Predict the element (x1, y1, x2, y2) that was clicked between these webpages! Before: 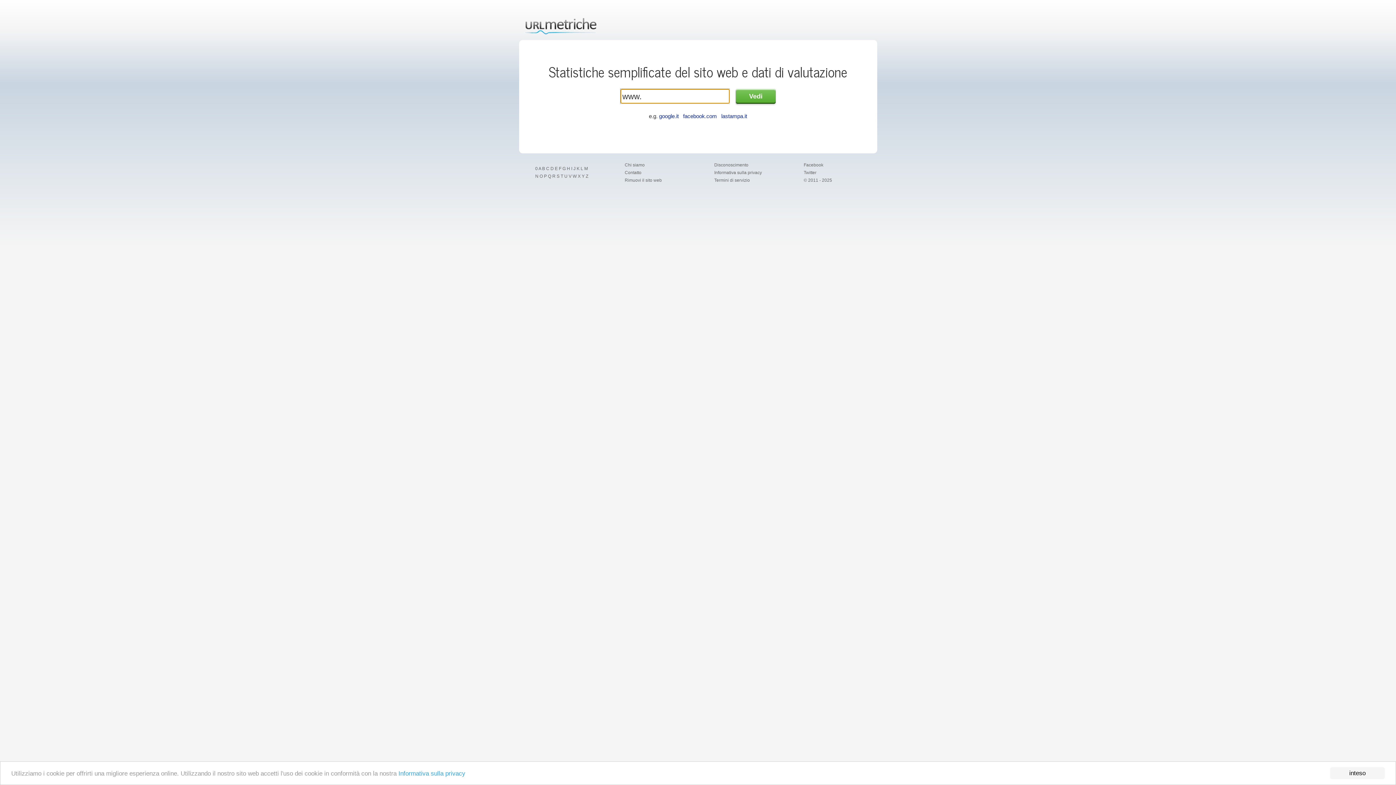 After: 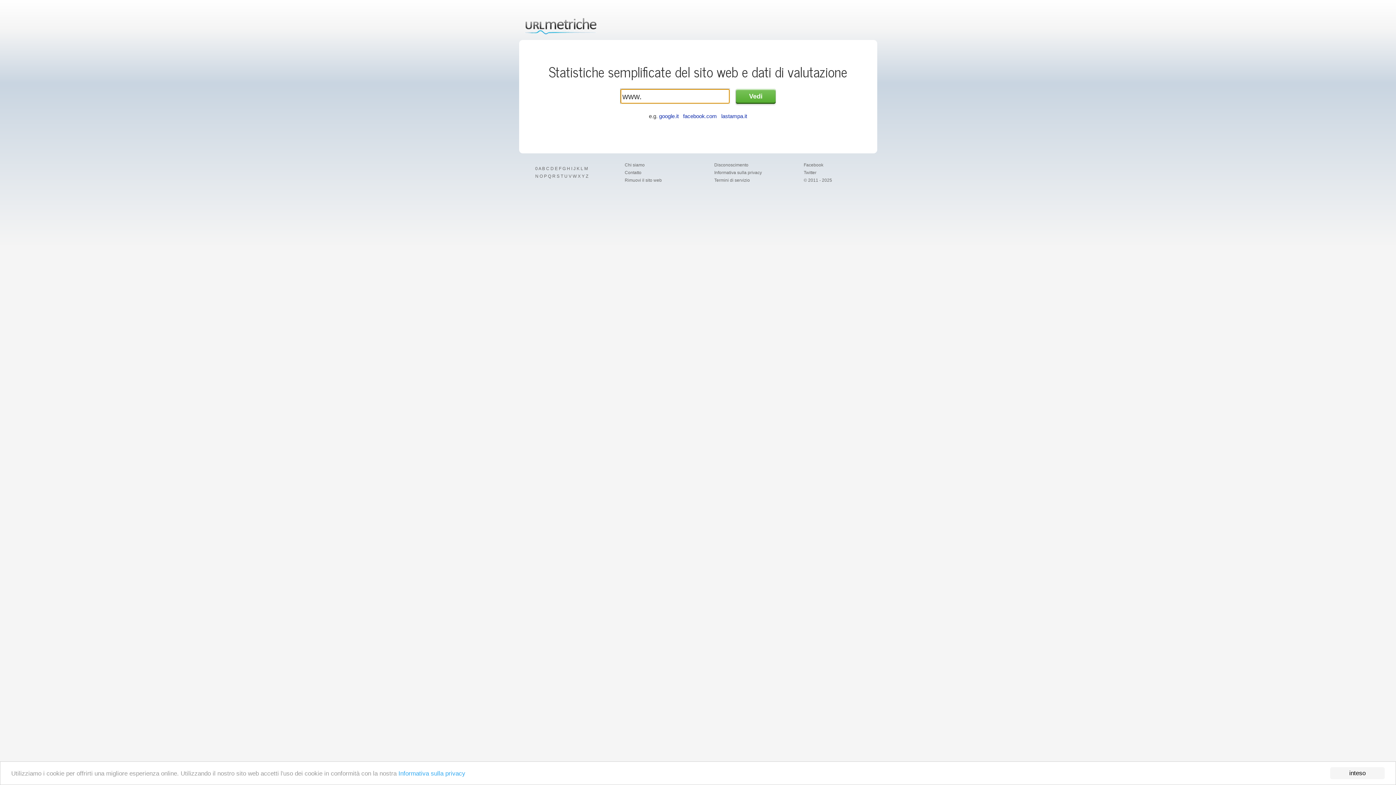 Action: bbox: (519, 31, 599, 36)